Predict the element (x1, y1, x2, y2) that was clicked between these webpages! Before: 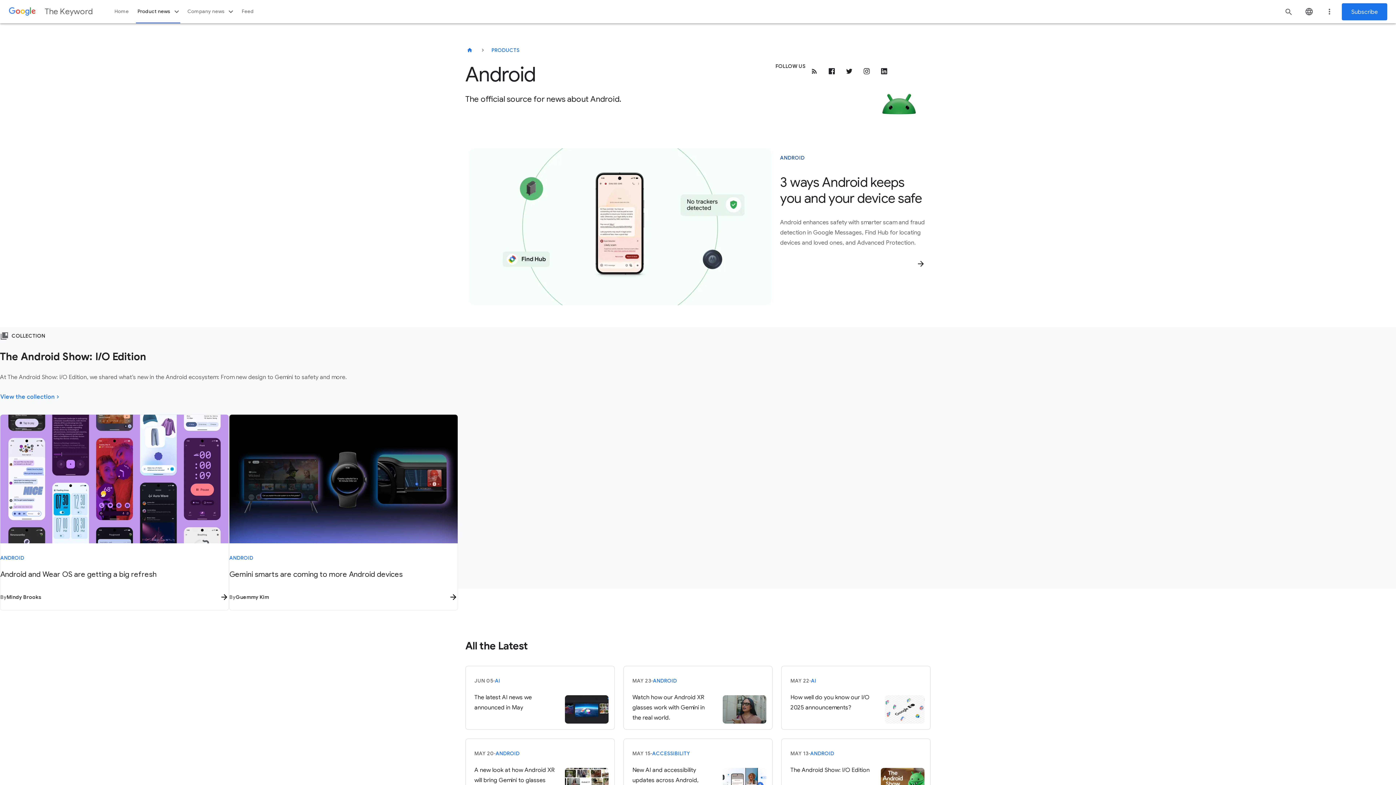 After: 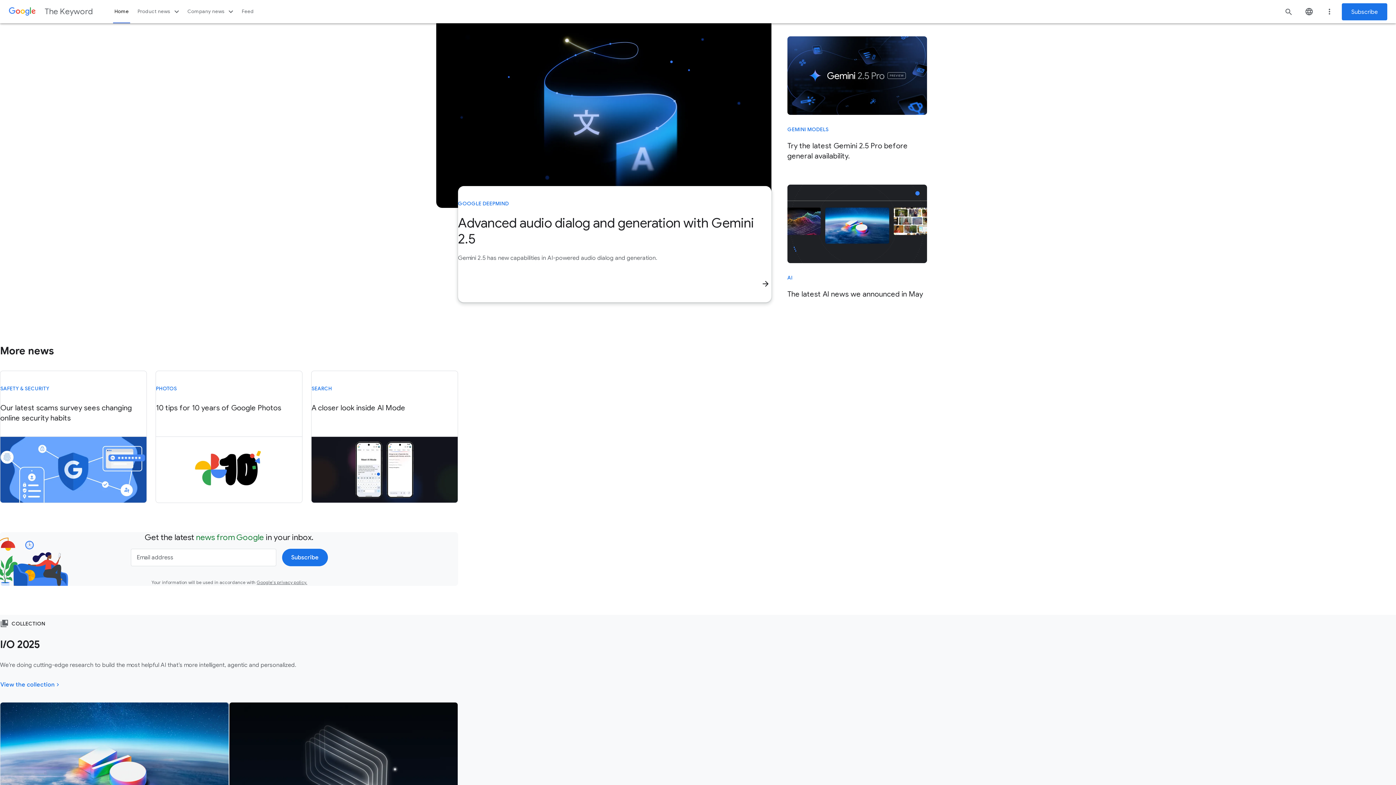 Action: bbox: (461, 41, 478, 58) label: The Keyword